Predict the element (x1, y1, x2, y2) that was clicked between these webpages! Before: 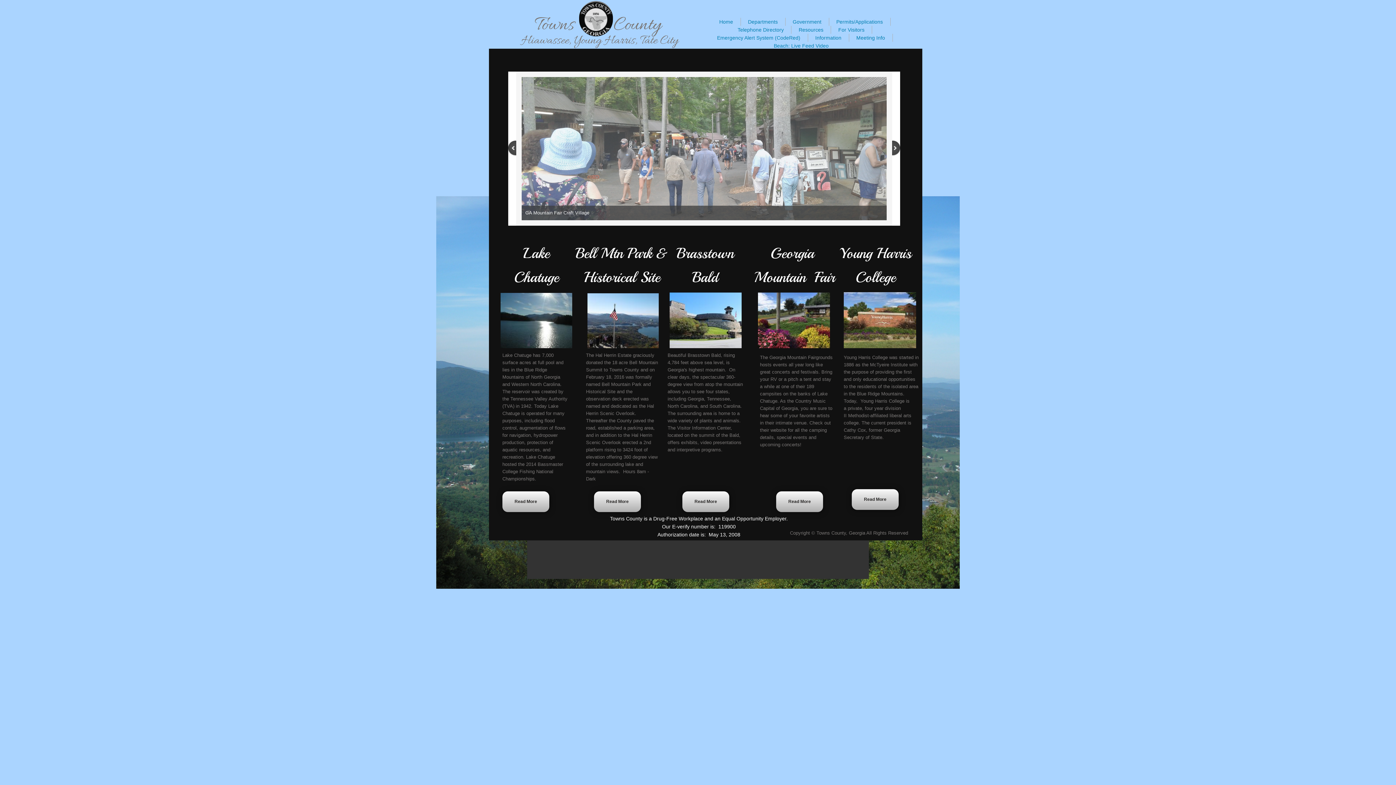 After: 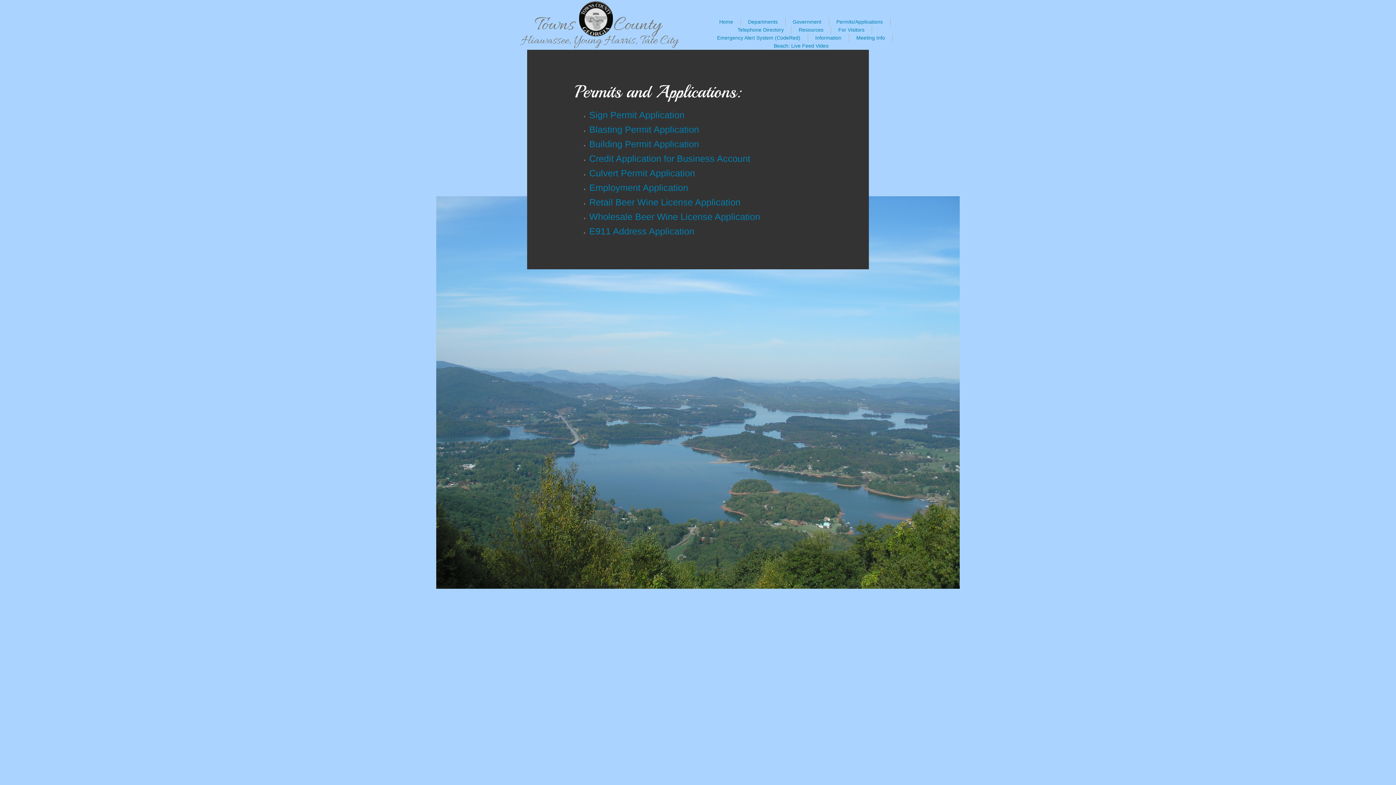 Action: bbox: (836, 18, 883, 24) label: Permits/Applications